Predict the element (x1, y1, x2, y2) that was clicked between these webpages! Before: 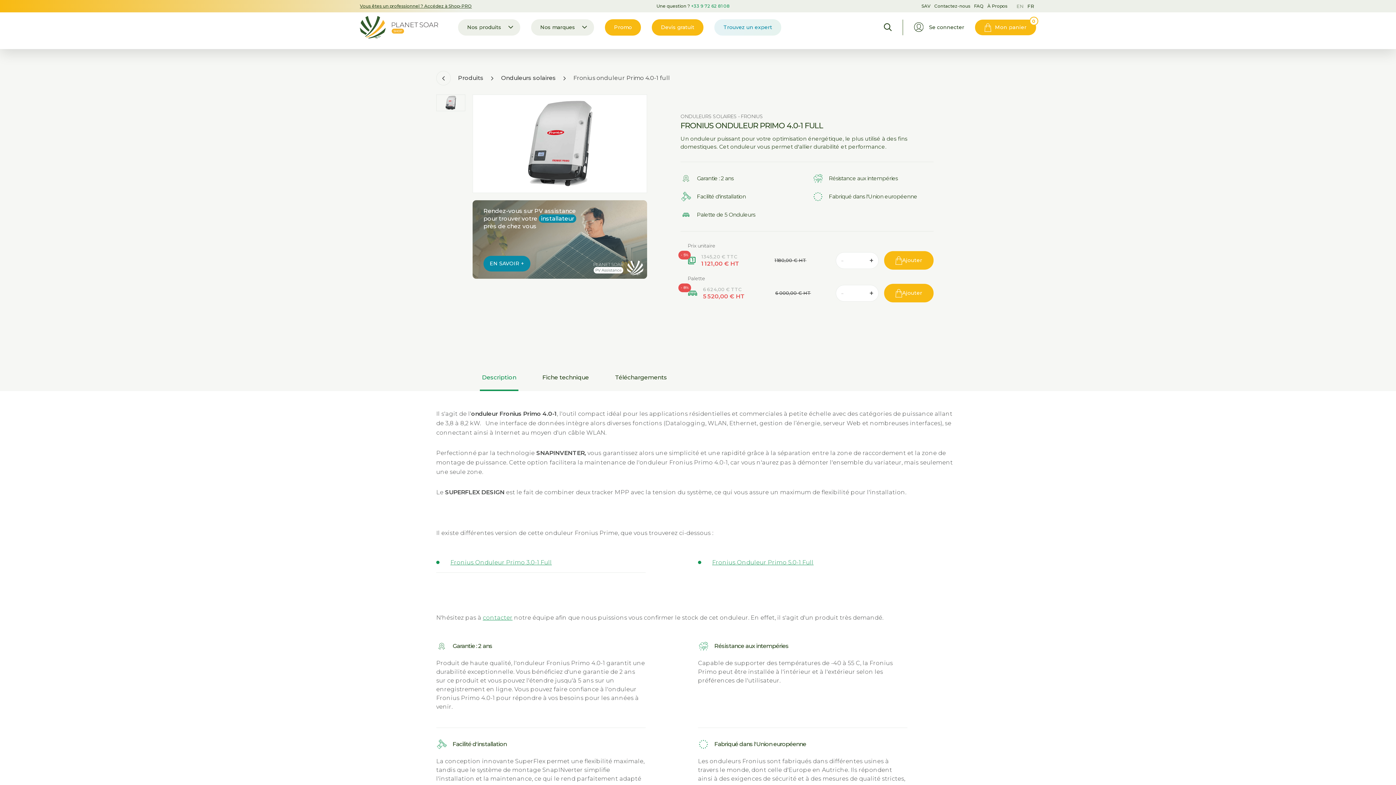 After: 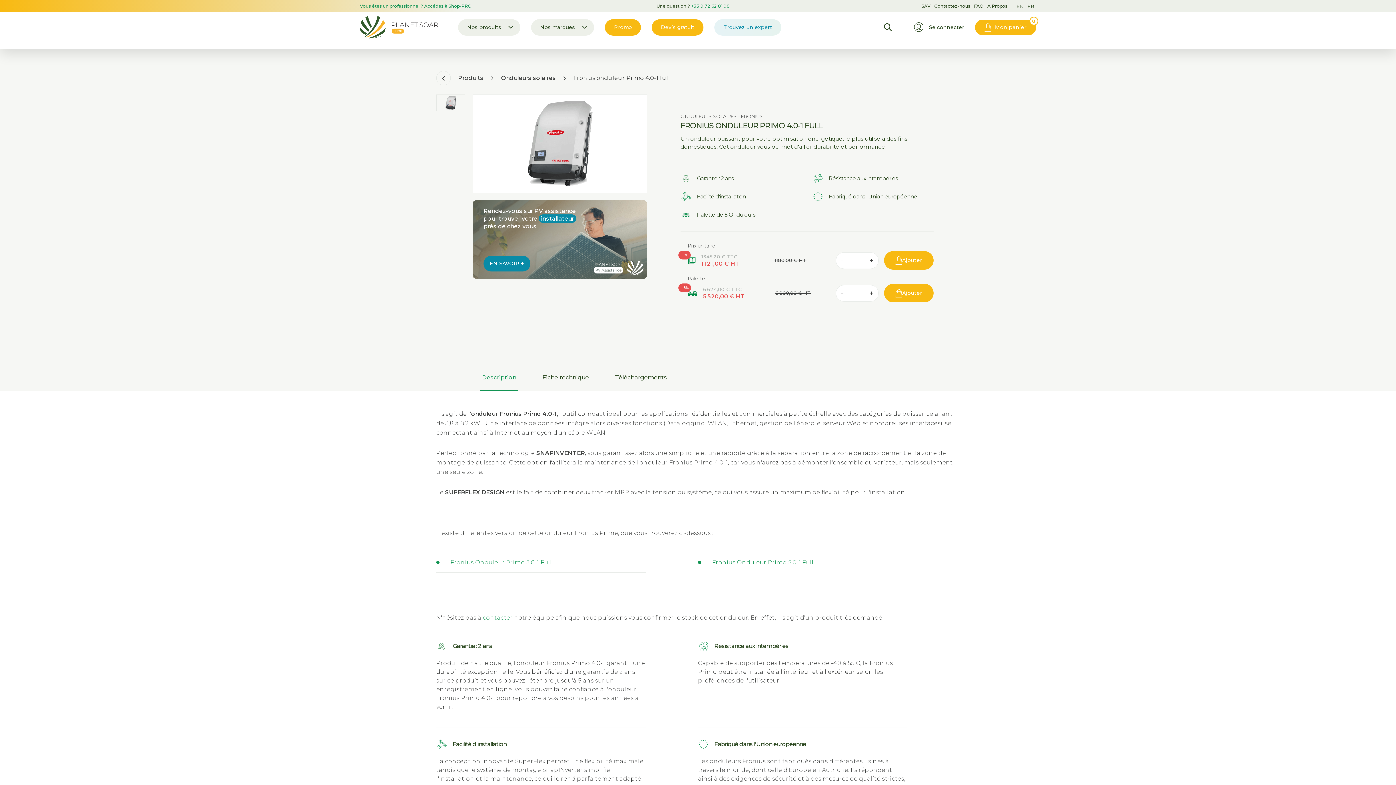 Action: label: Vous êtes un professionnel ? Accédez à Shop-PRO bbox: (360, 3, 472, 8)